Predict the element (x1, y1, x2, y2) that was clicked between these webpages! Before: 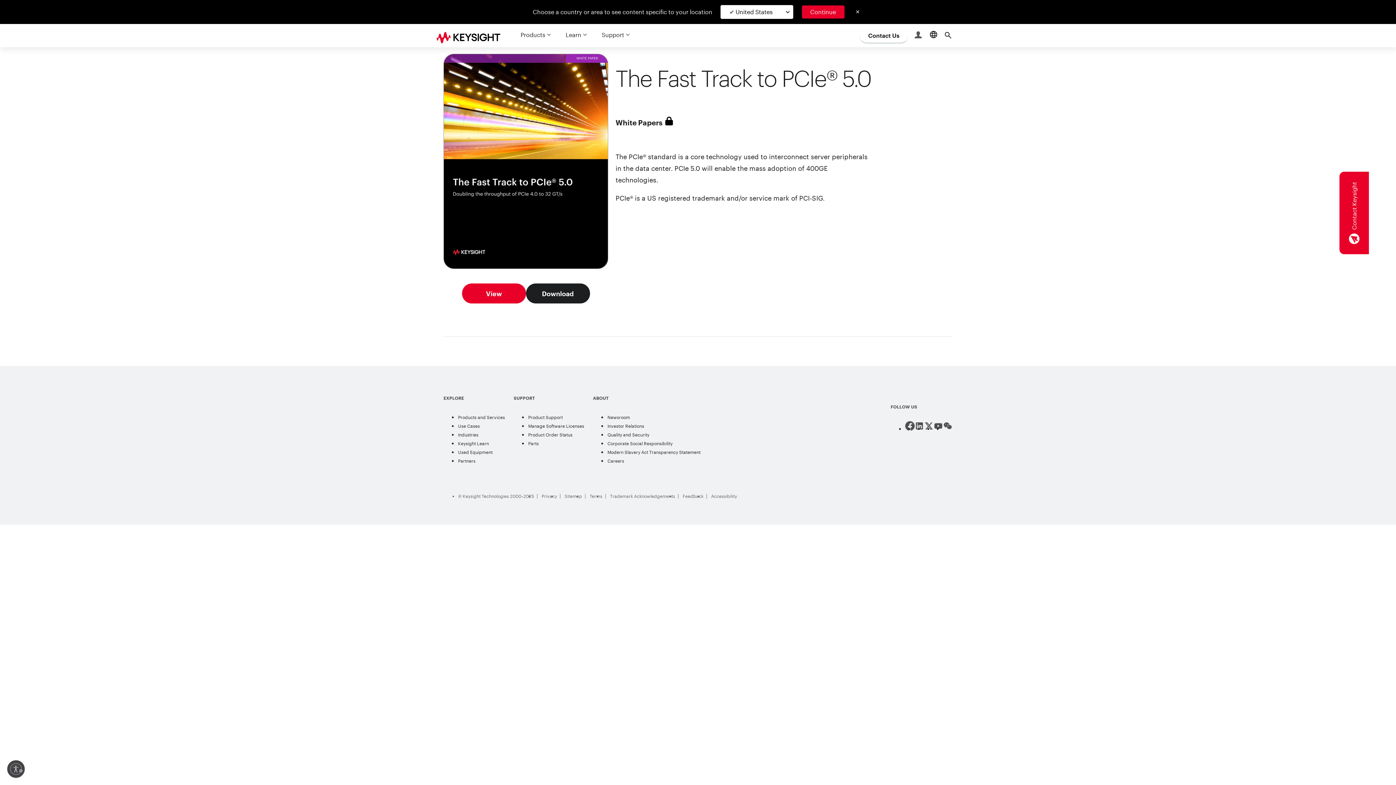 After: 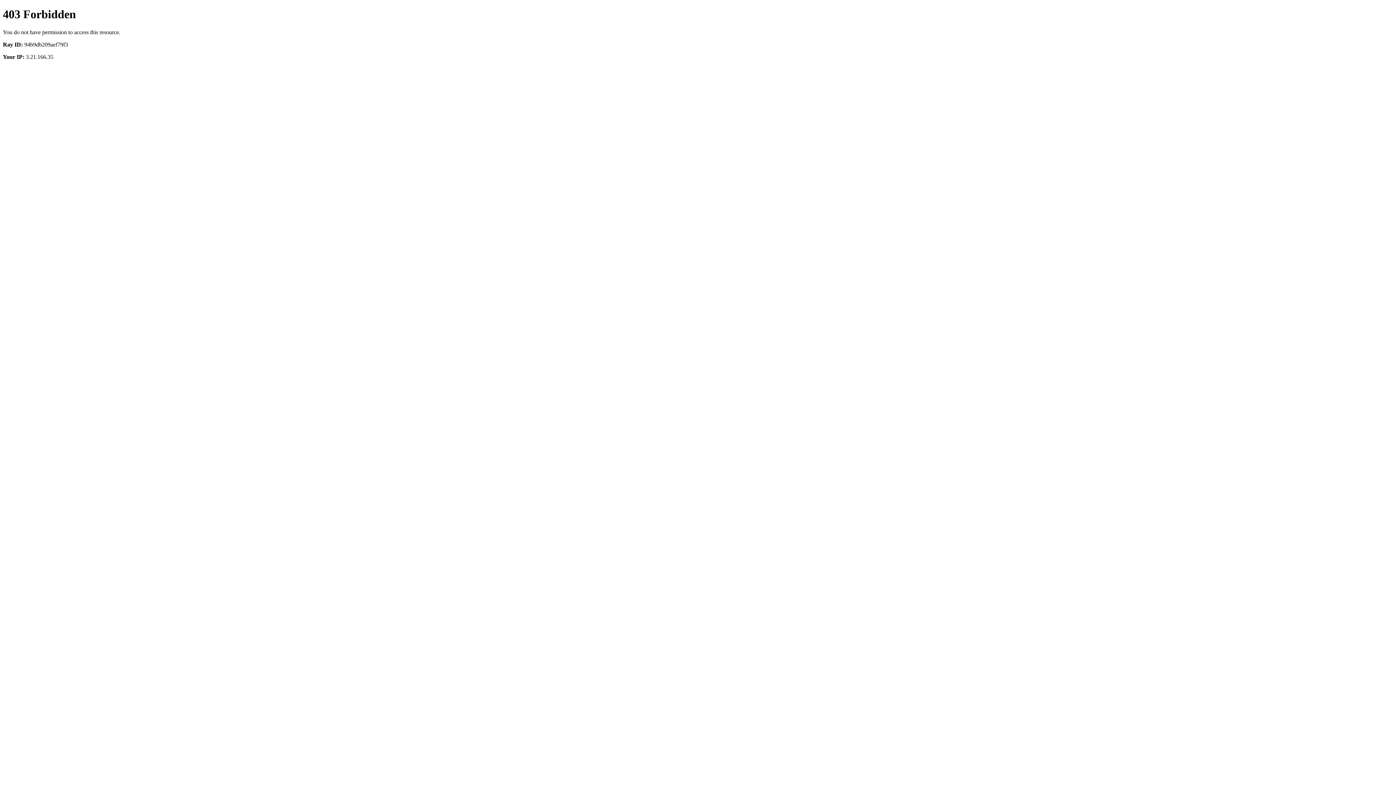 Action: bbox: (458, 415, 505, 420) label: Products and Services